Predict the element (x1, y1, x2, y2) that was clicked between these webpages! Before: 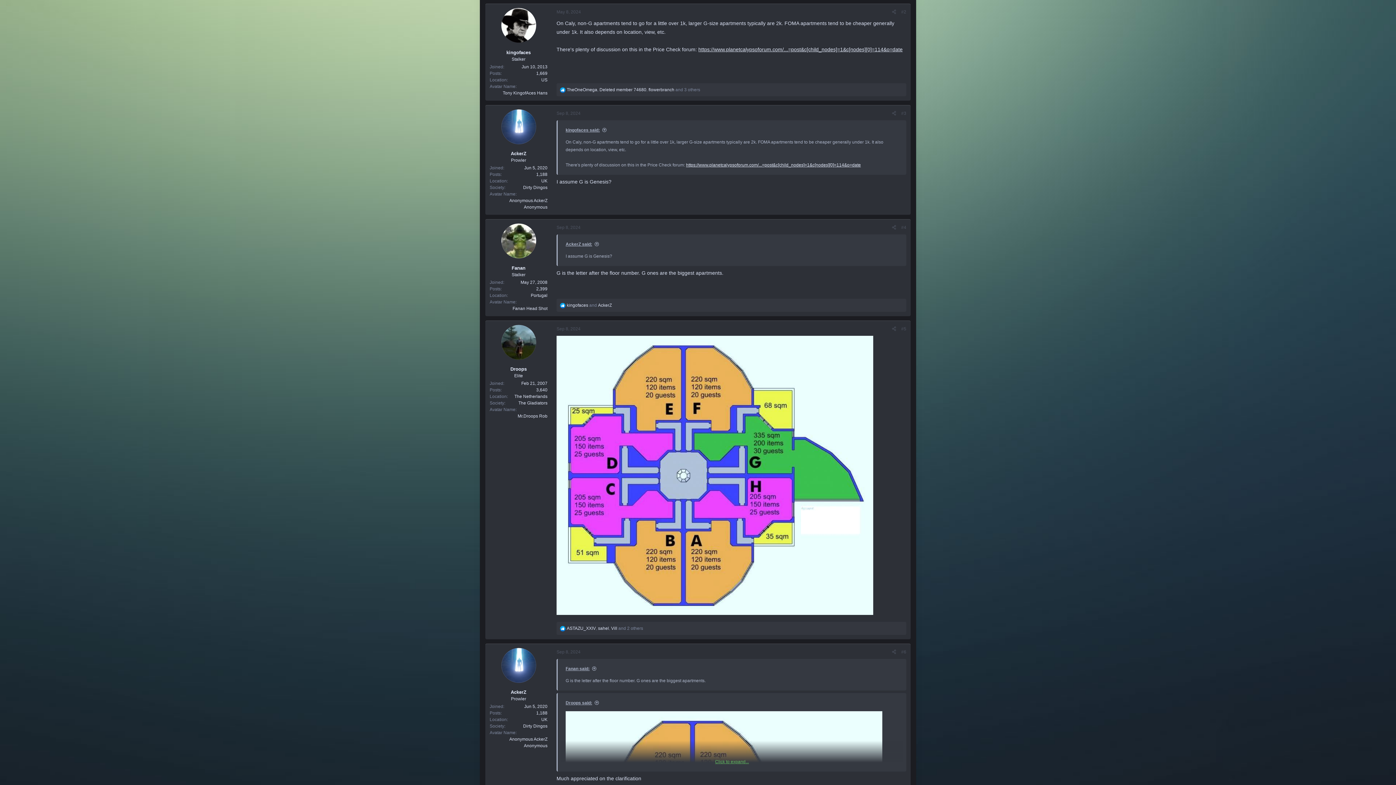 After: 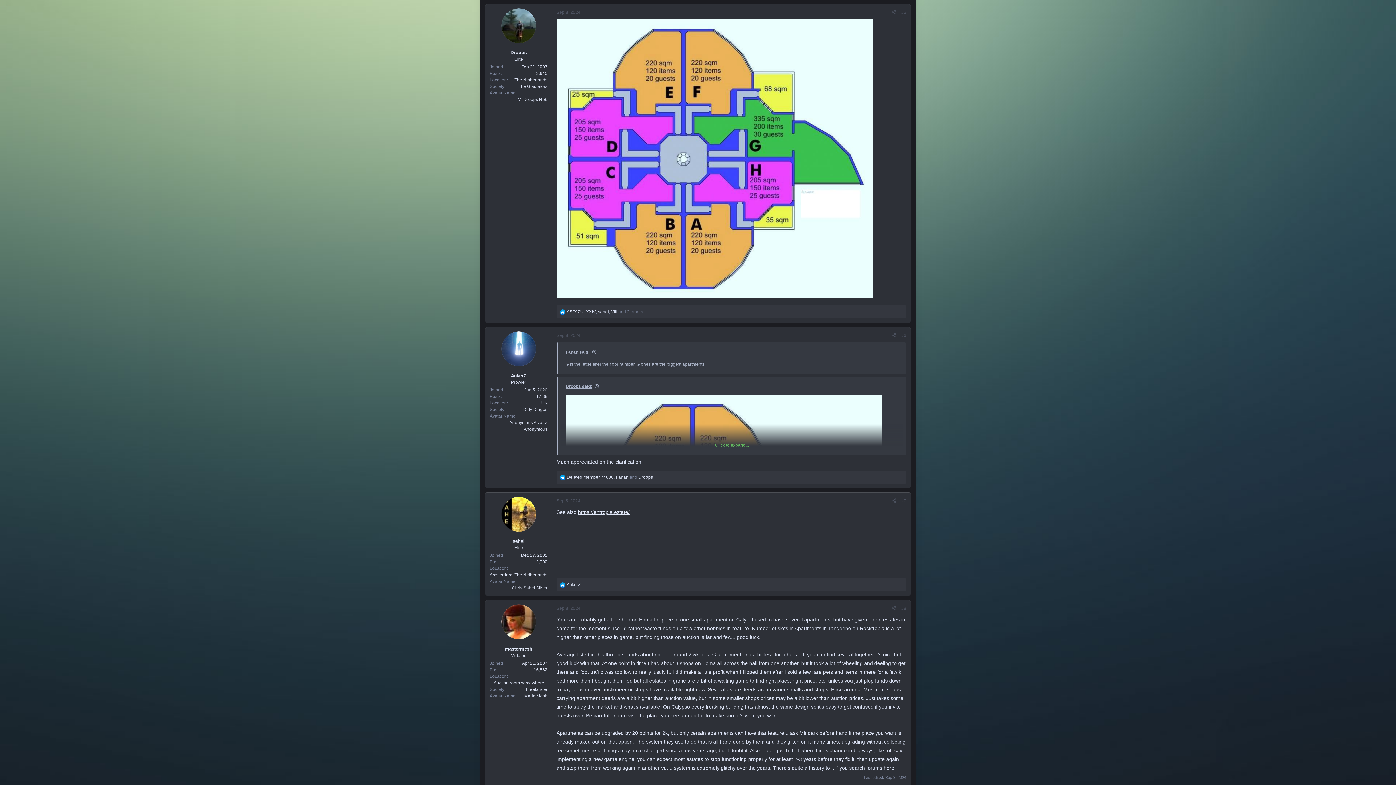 Action: label: Sep 8, 2024 bbox: (556, 326, 580, 331)